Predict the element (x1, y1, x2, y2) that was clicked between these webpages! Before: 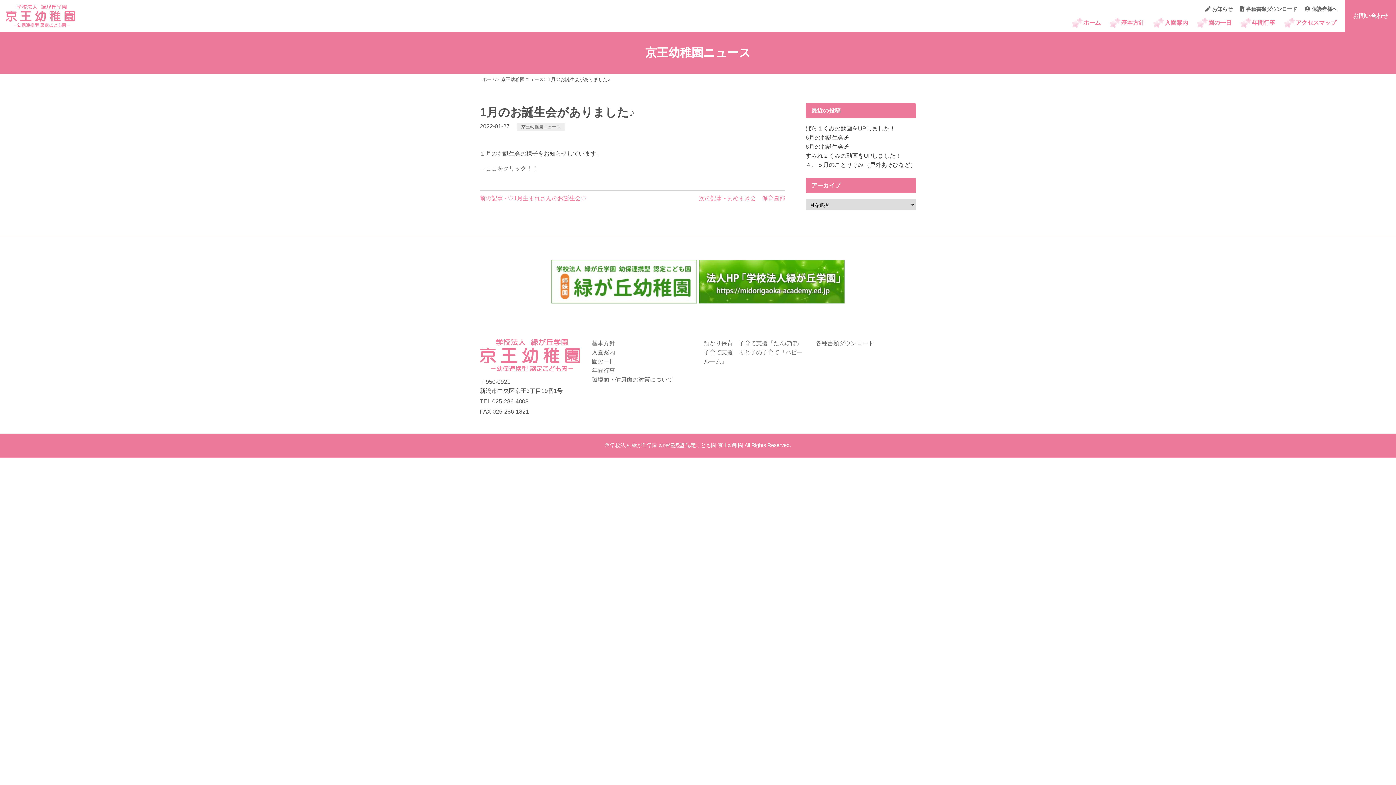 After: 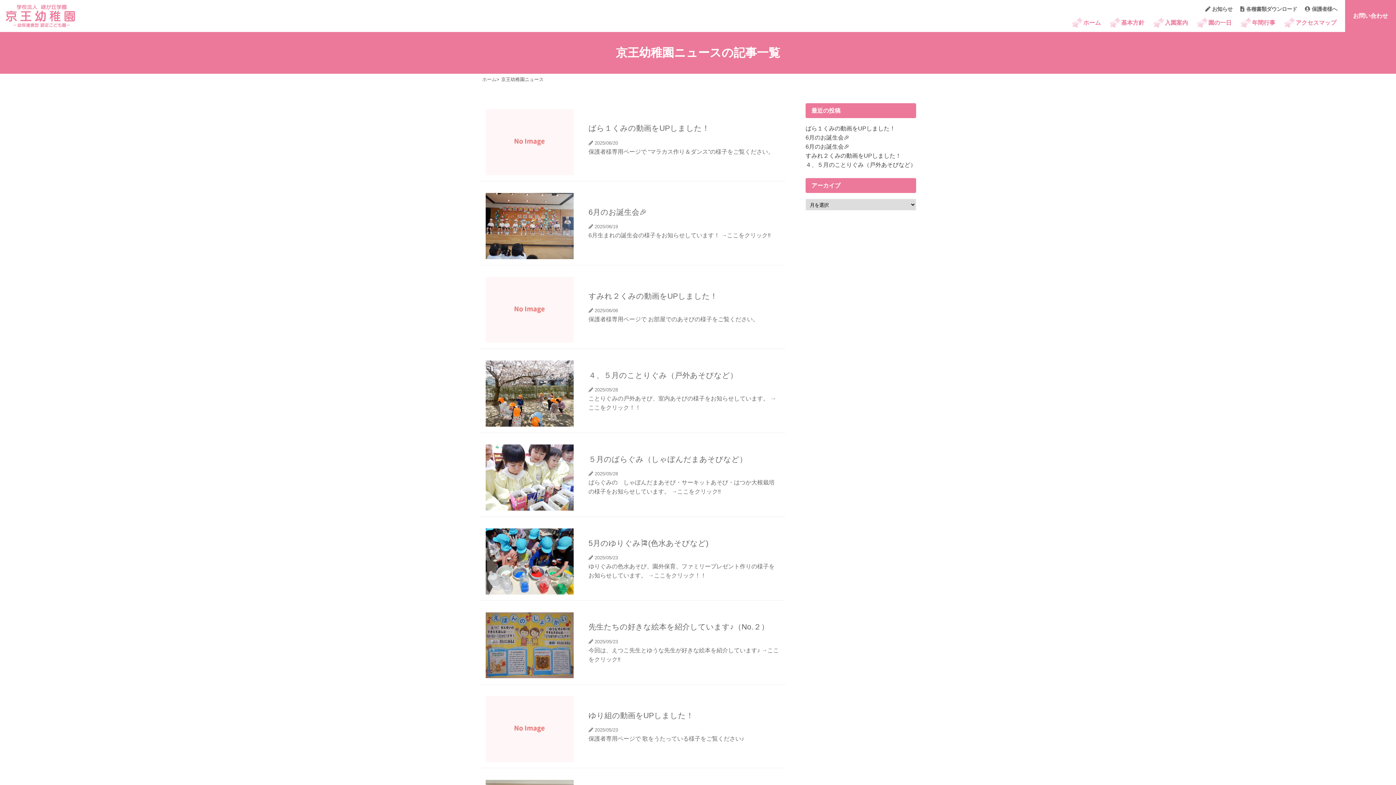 Action: label: お知らせ bbox: (1205, 6, 1232, 12)